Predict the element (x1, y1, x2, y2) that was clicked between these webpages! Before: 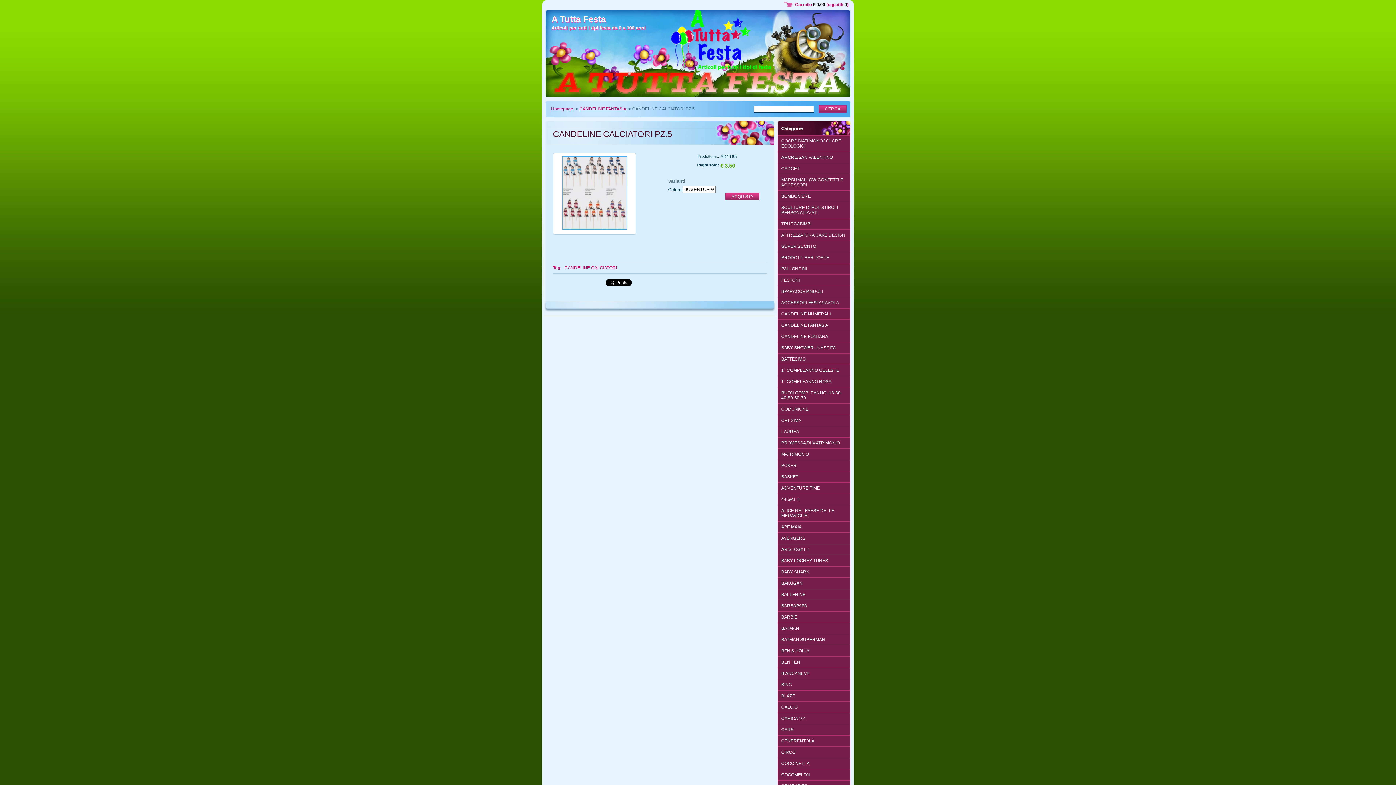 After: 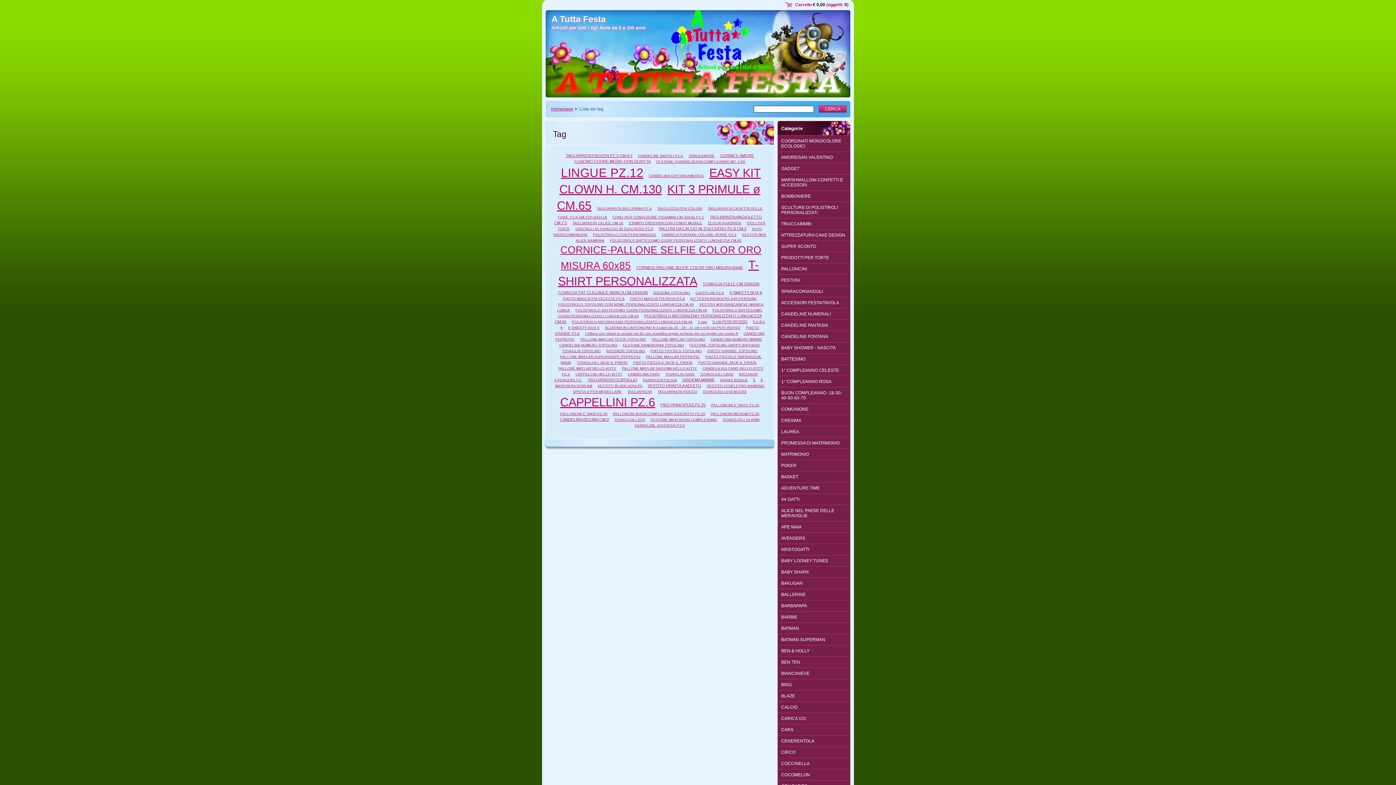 Action: label: Tag bbox: (553, 265, 560, 270)